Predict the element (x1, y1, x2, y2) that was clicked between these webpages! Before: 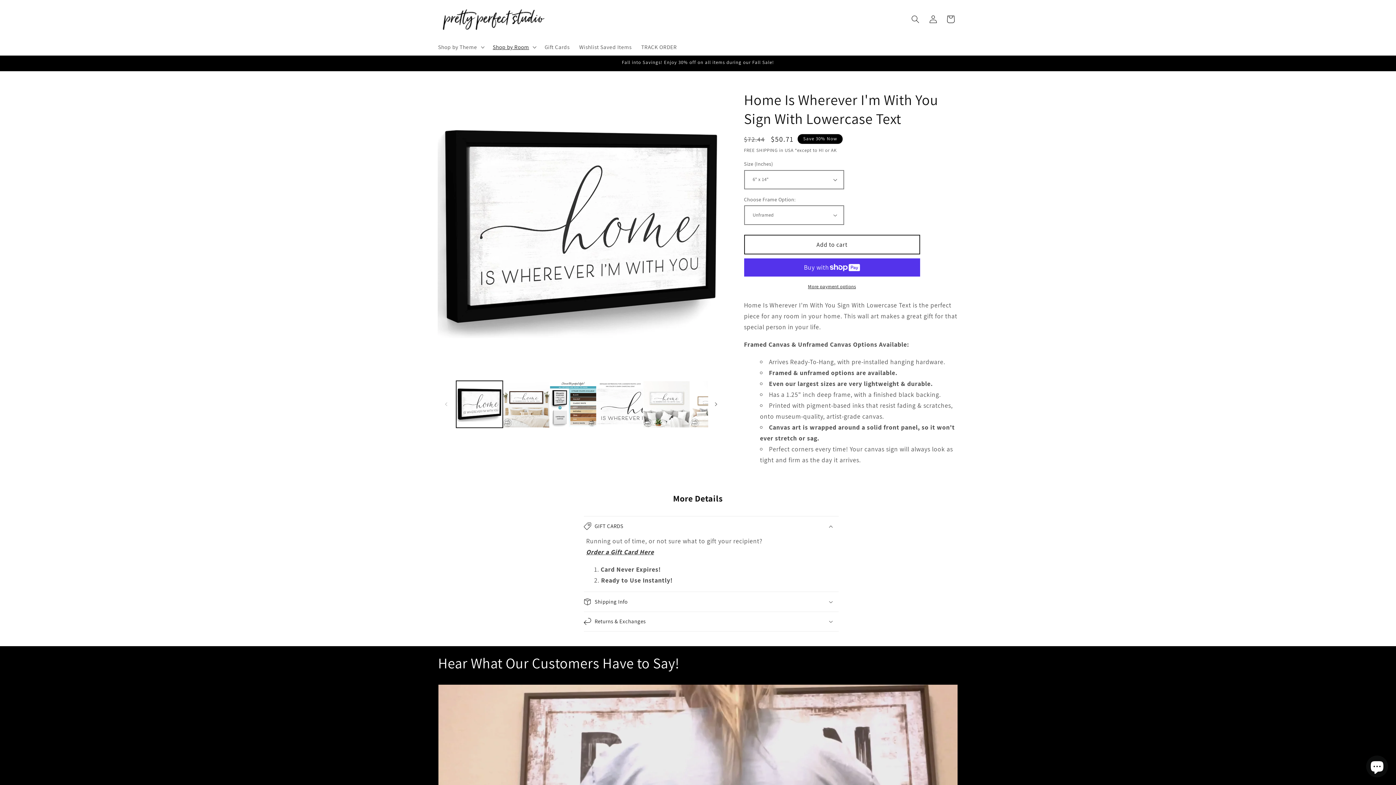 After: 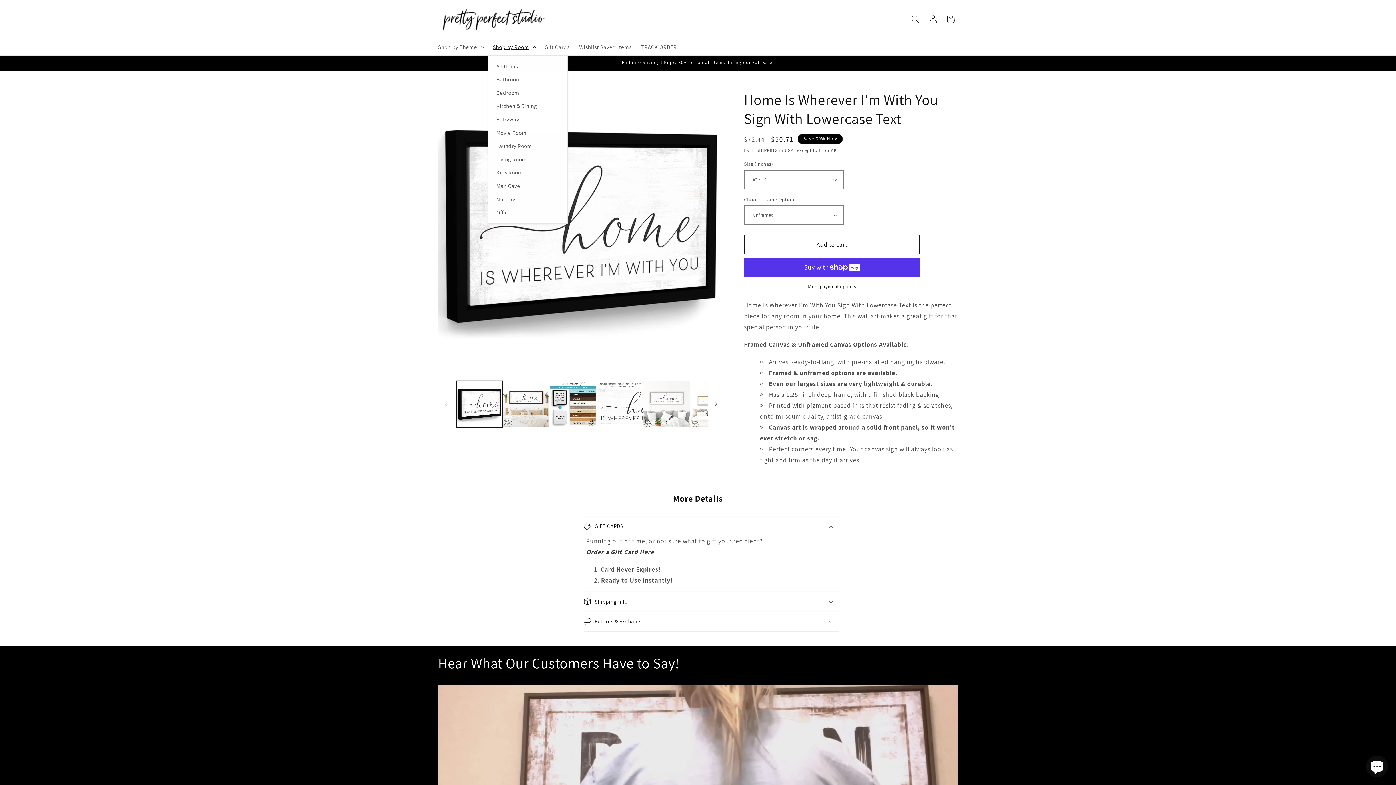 Action: bbox: (488, 38, 540, 55) label: Shop by Room